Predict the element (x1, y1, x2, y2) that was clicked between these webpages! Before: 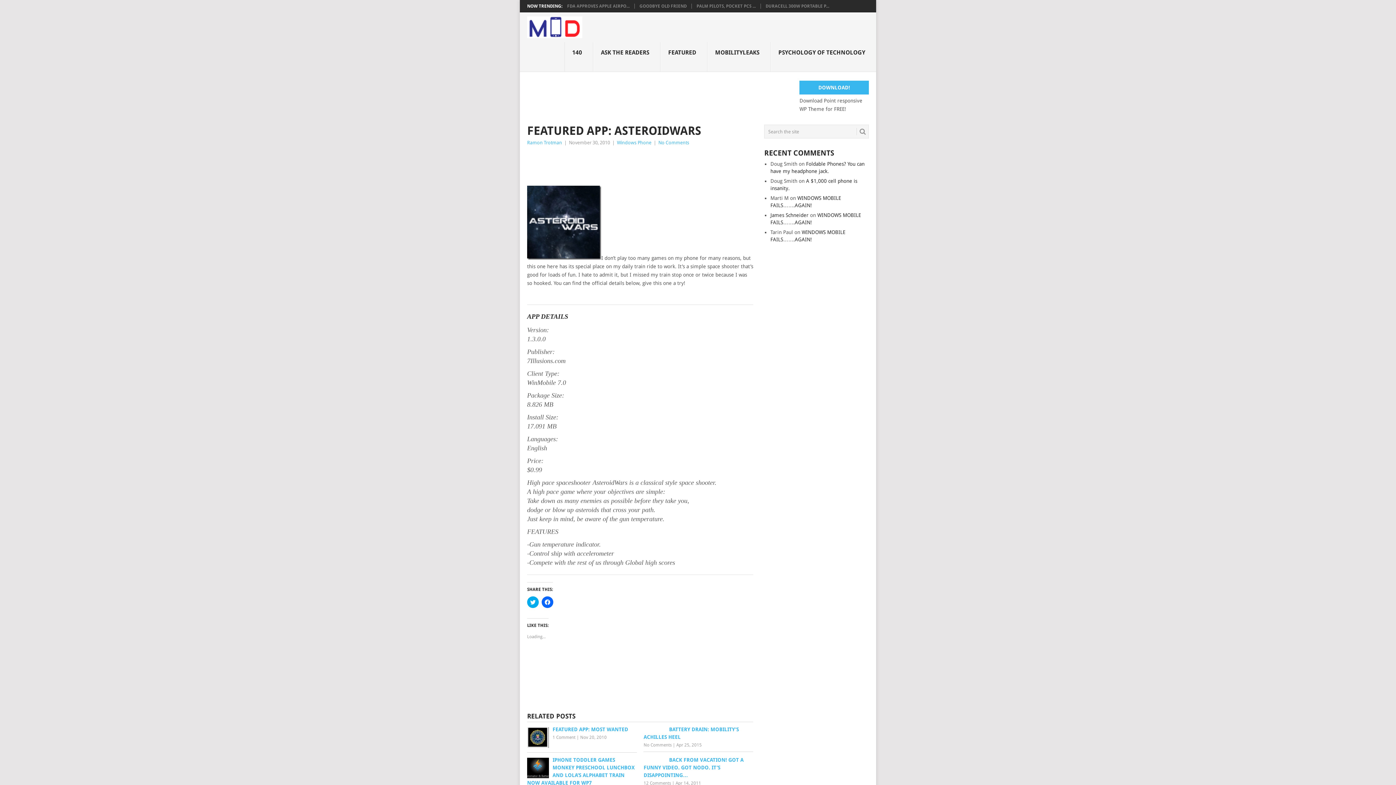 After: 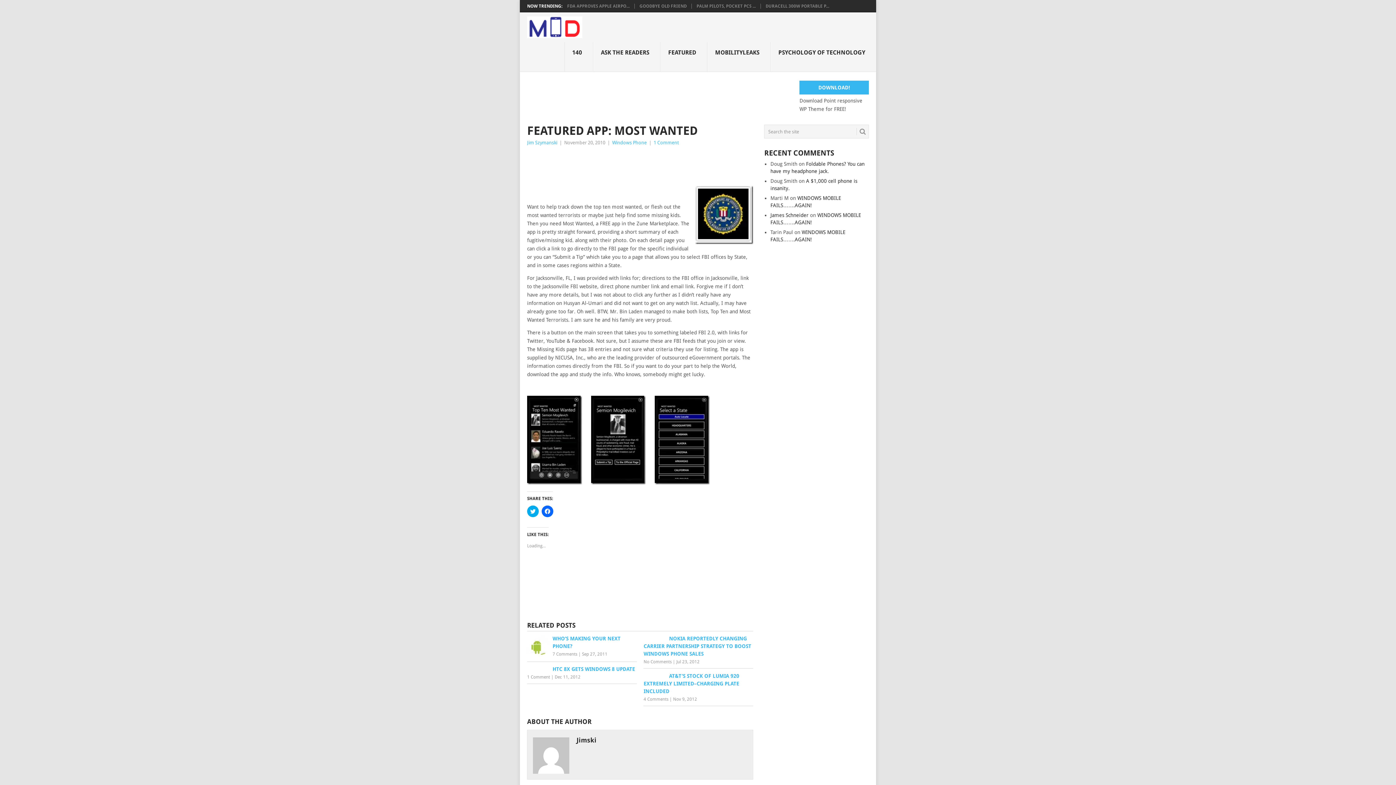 Action: label: FEATURED APP: MOST WANTED bbox: (527, 726, 637, 733)